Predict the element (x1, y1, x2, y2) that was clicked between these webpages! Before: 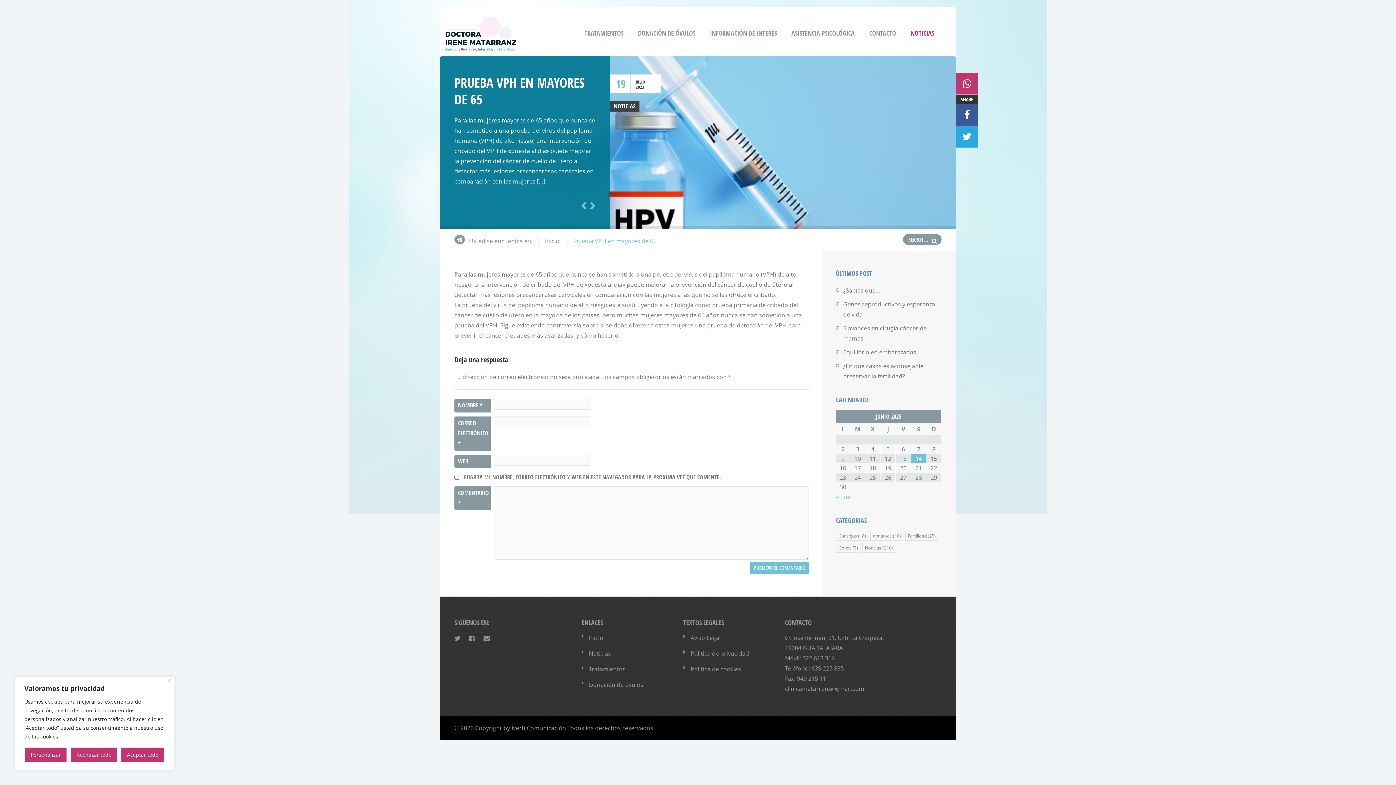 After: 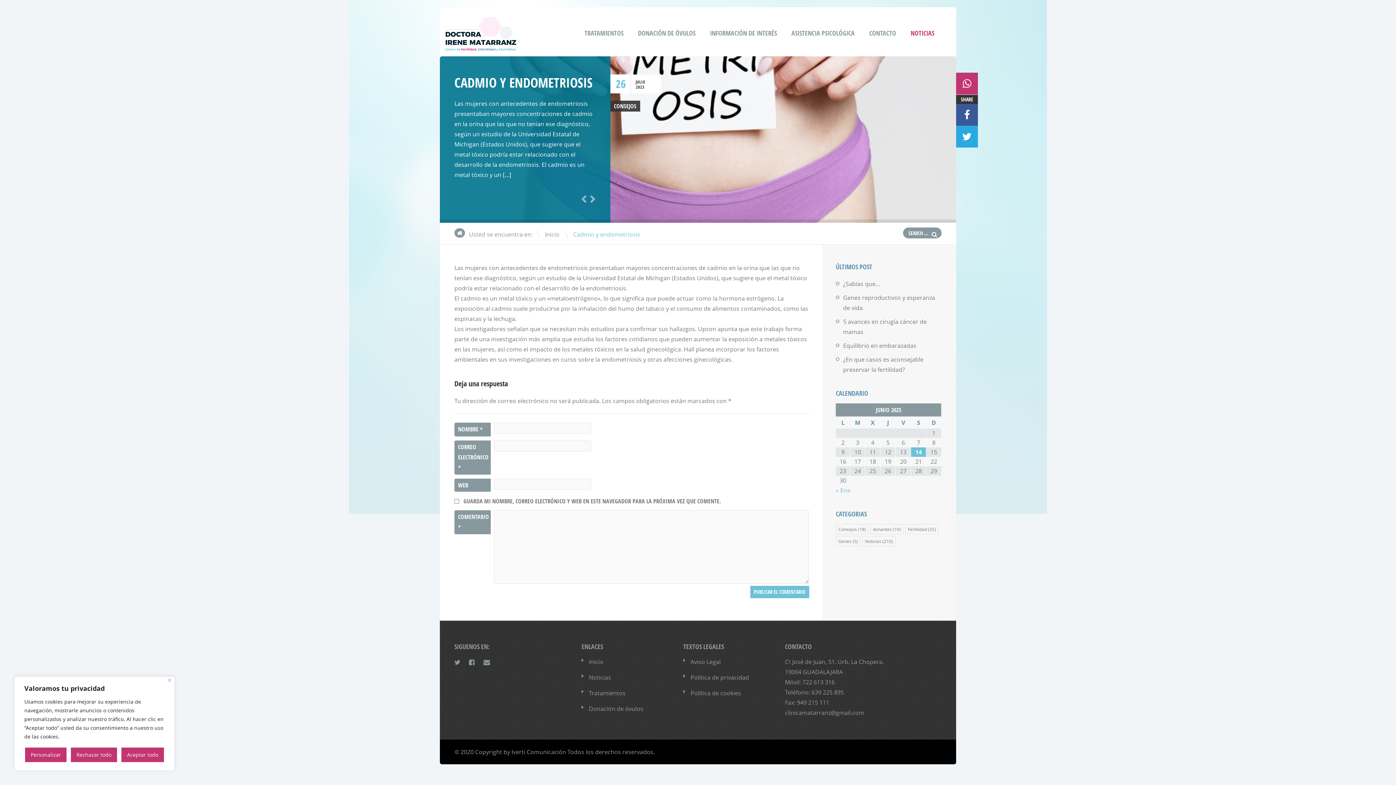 Action: bbox: (587, 201, 595, 211) label: SIGUIENTE
→